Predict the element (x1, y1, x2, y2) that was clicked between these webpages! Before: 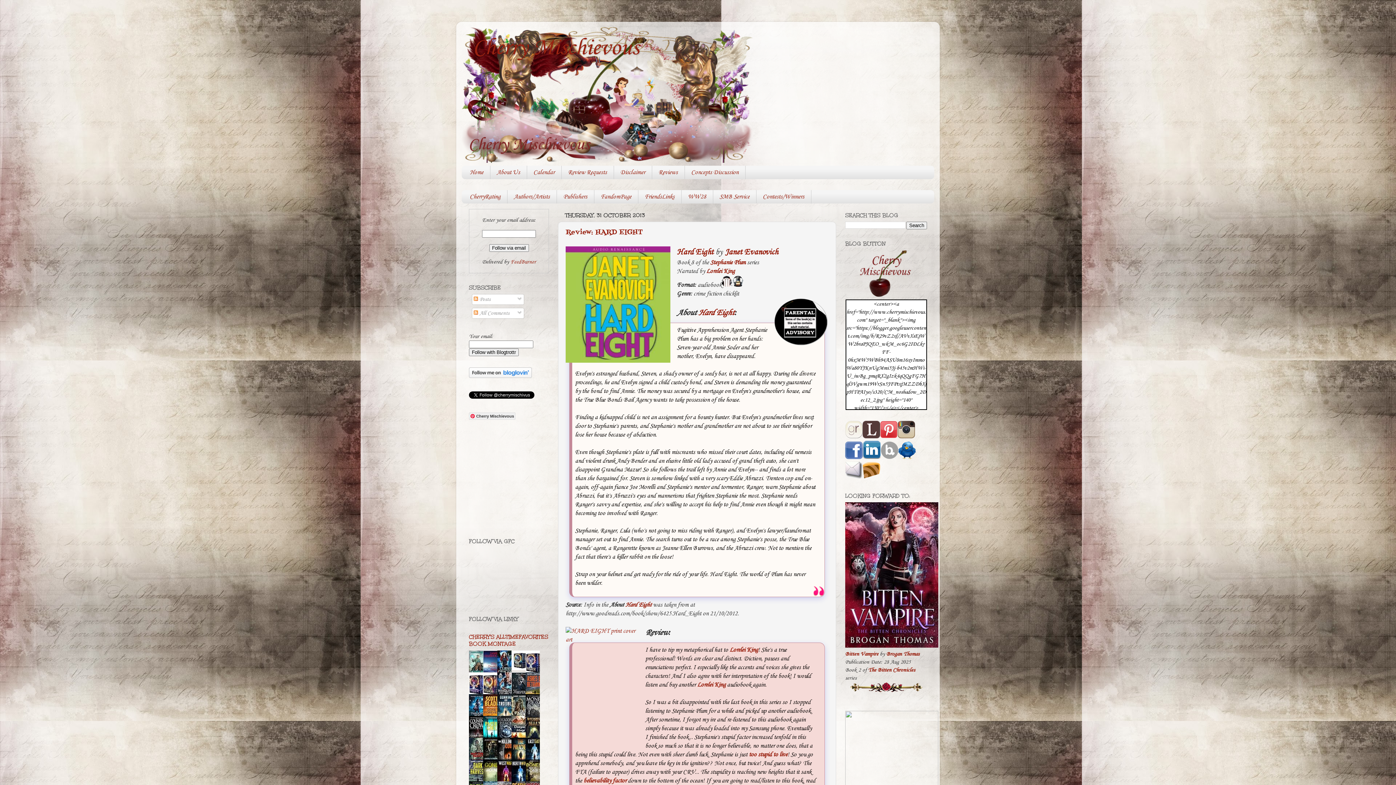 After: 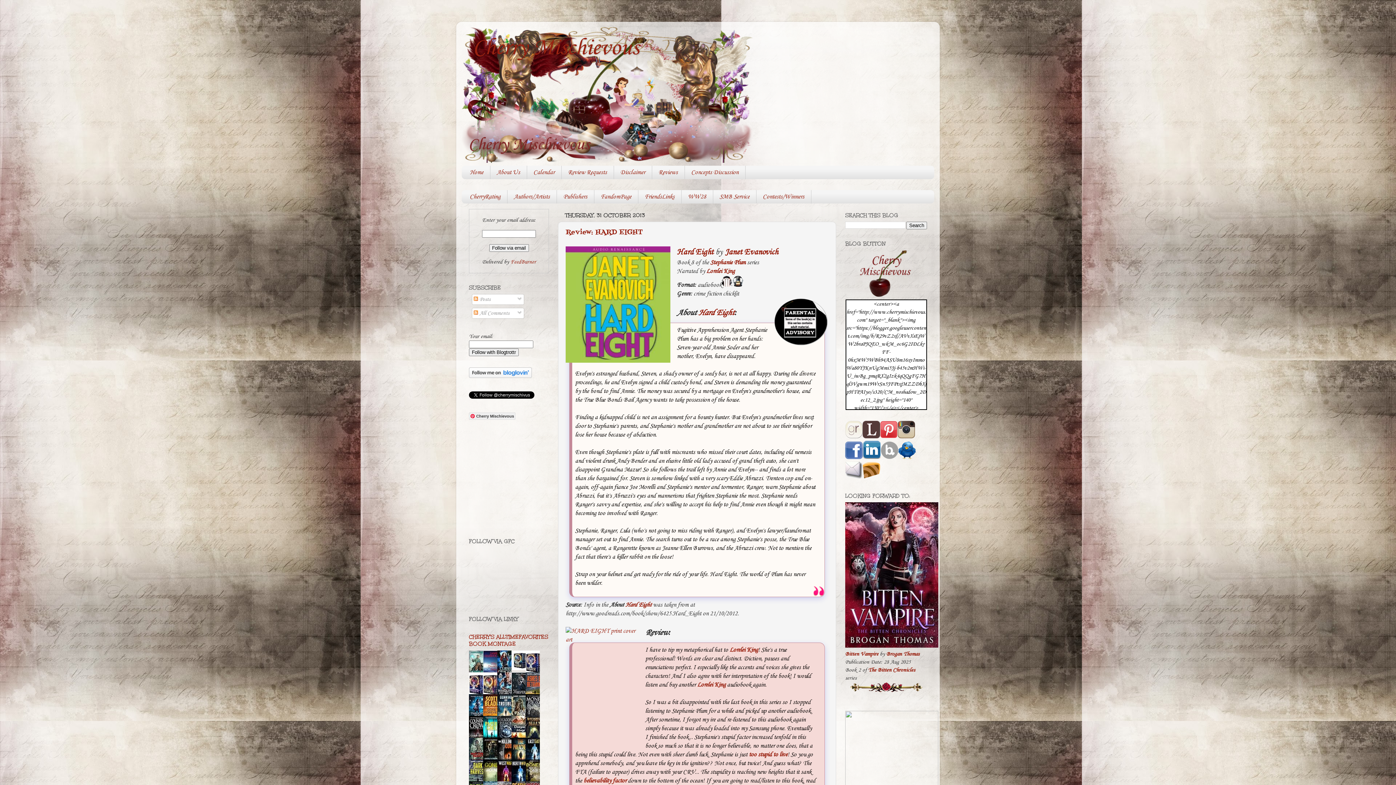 Action: bbox: (469, 373, 532, 380)